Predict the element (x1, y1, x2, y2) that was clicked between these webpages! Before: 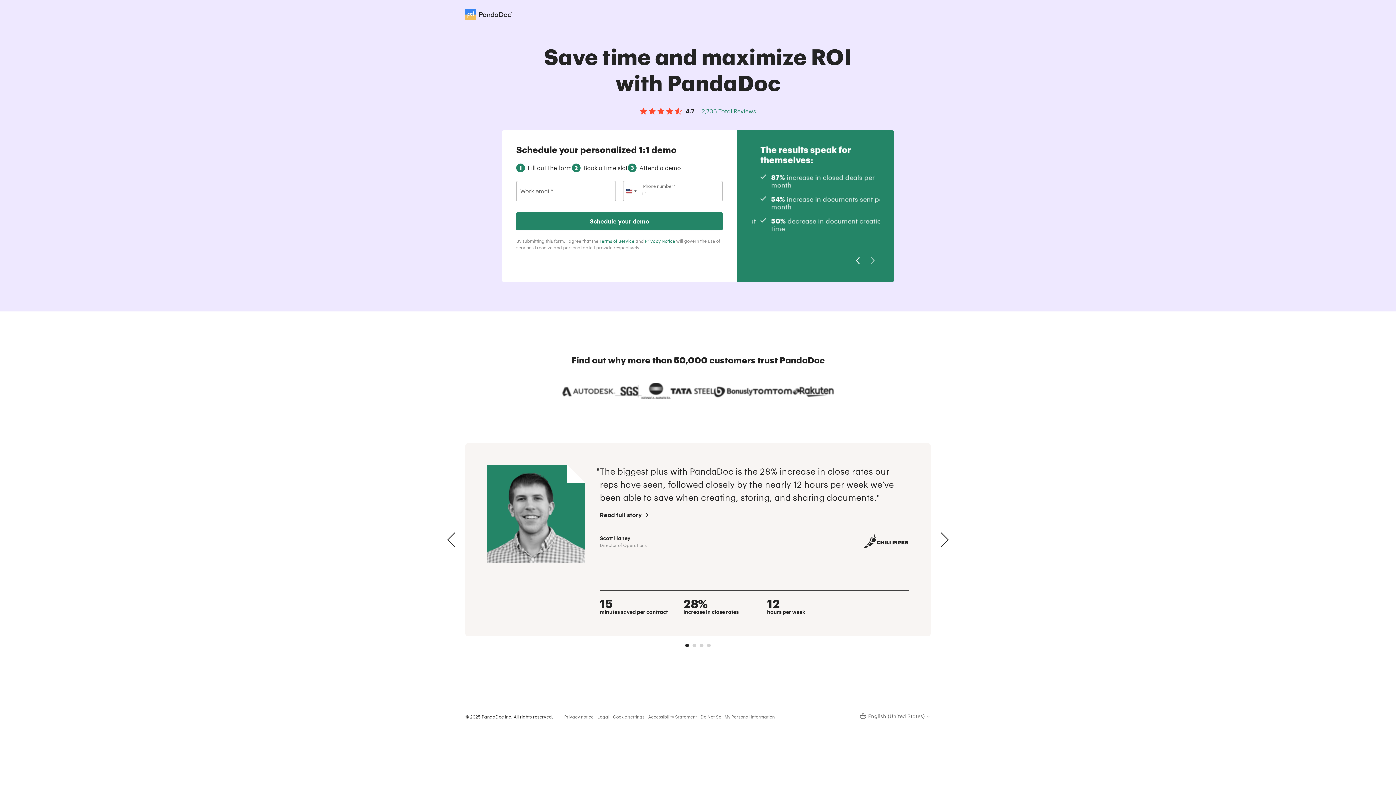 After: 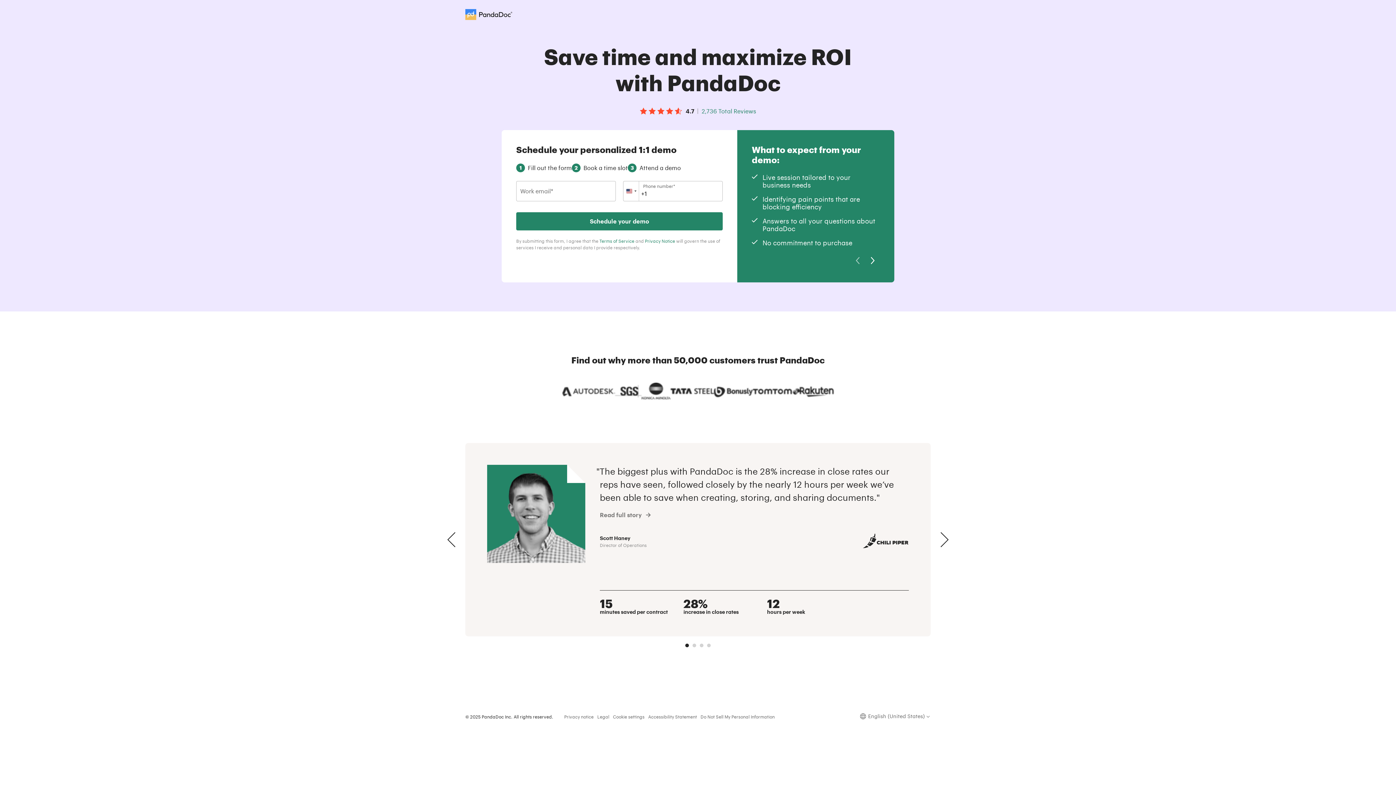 Action: bbox: (600, 508, 649, 522) label: Read full story